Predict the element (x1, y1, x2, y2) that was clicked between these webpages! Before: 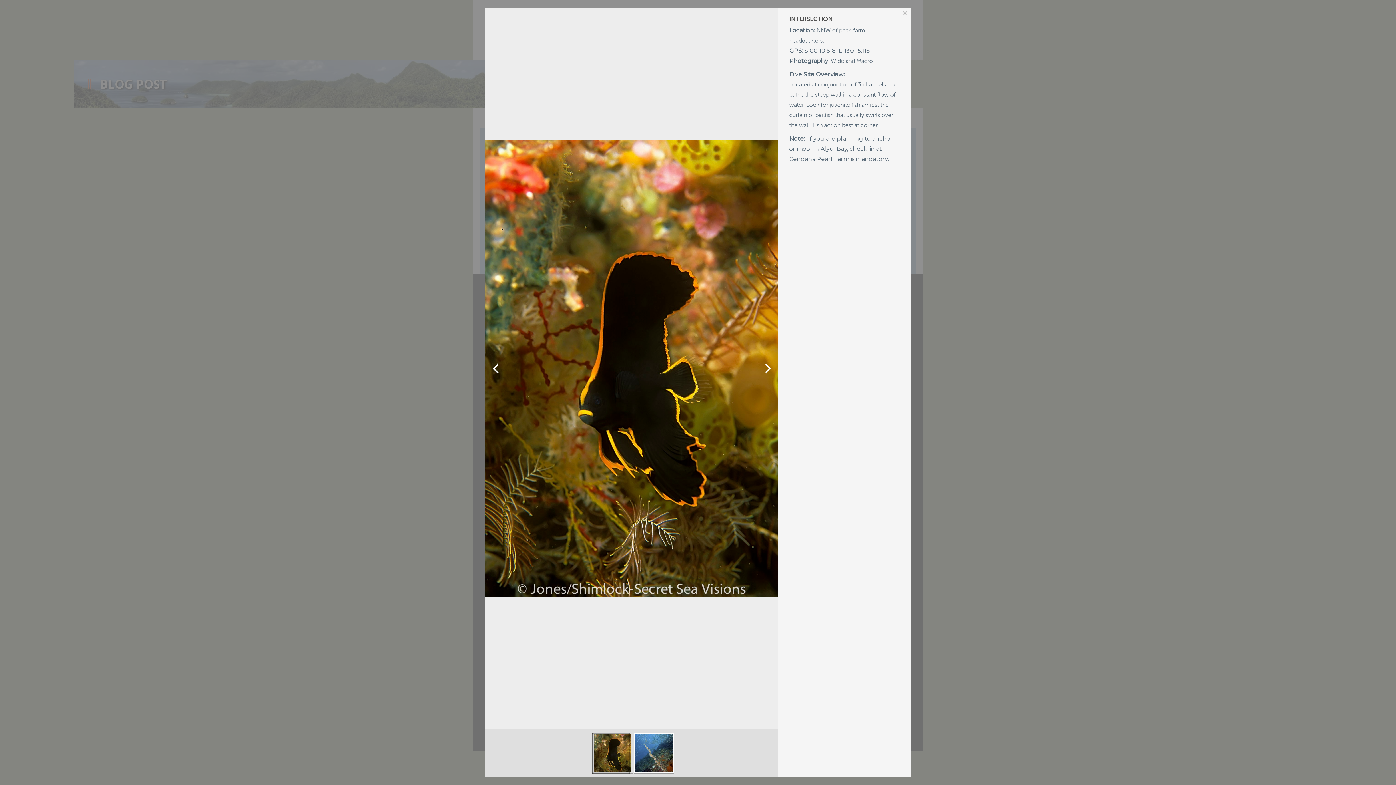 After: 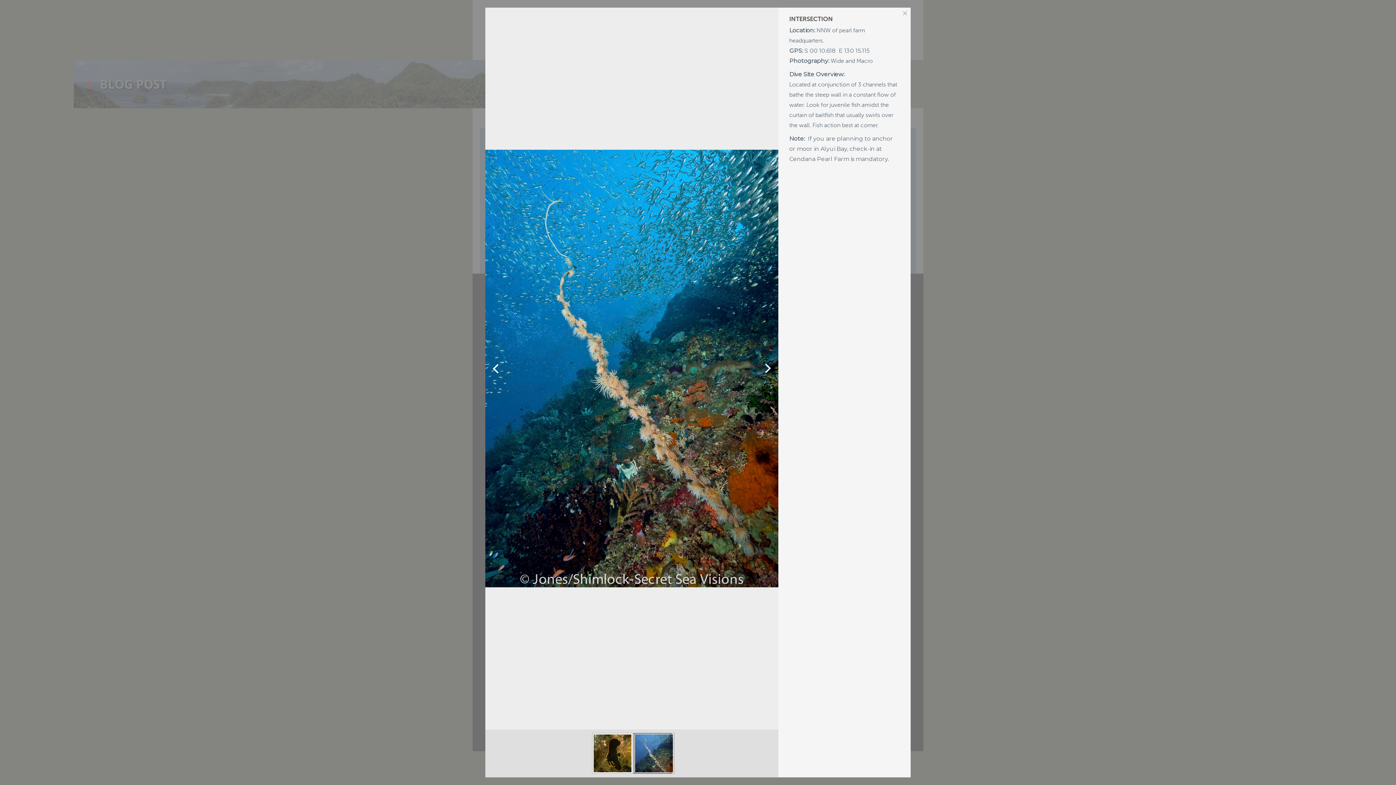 Action: label: Previous bbox: (492, 363, 498, 373)